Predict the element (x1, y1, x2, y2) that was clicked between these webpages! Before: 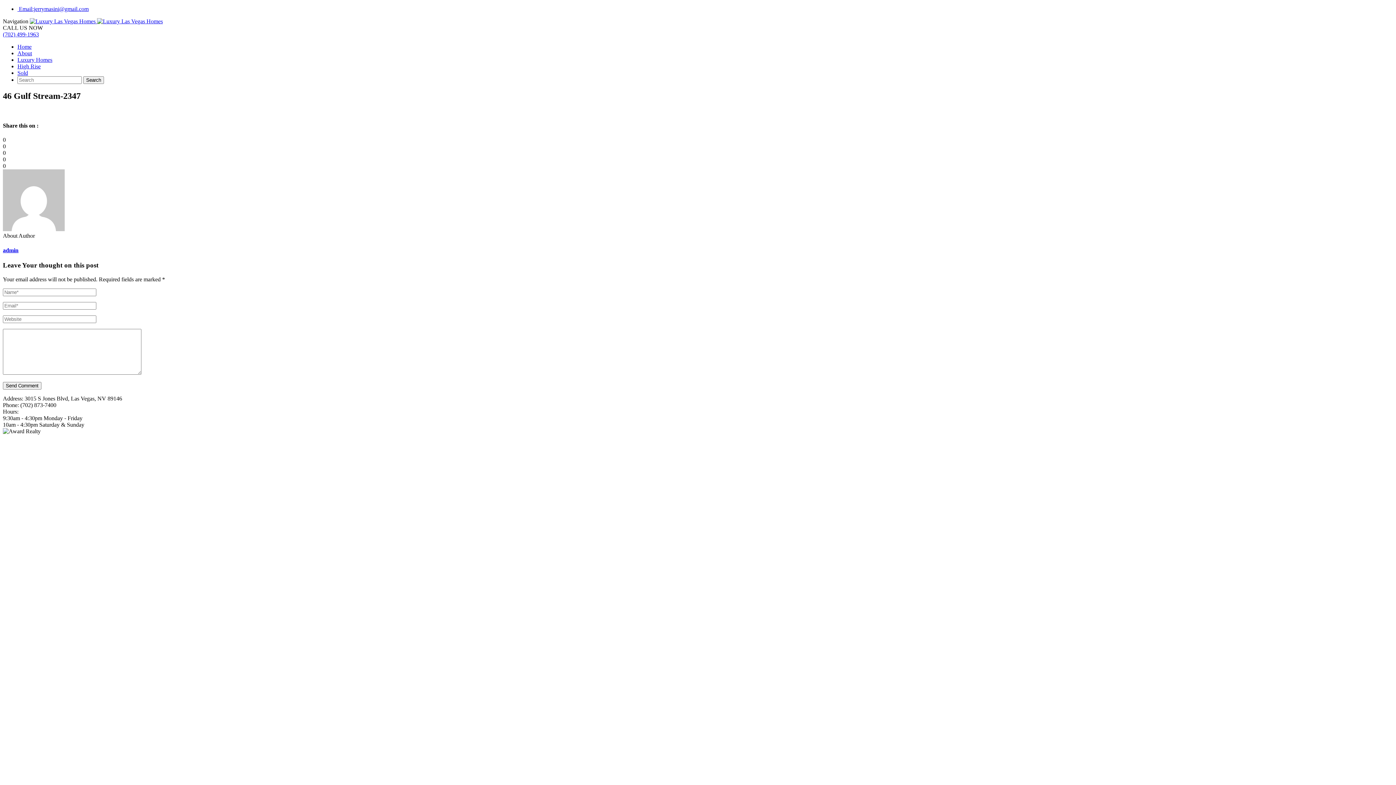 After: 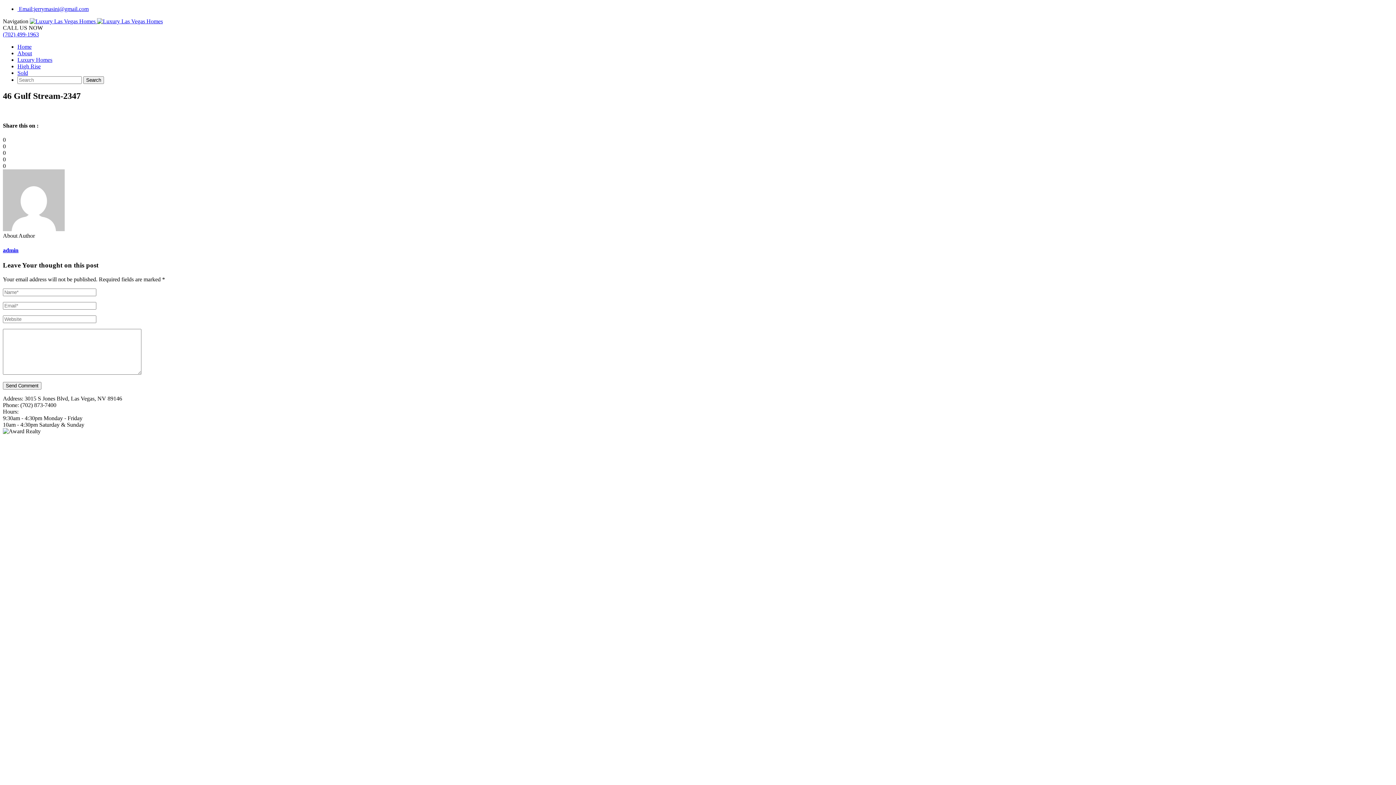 Action: bbox: (17, 5, 88, 12) label:  Email:jerrymasini@gmail.com